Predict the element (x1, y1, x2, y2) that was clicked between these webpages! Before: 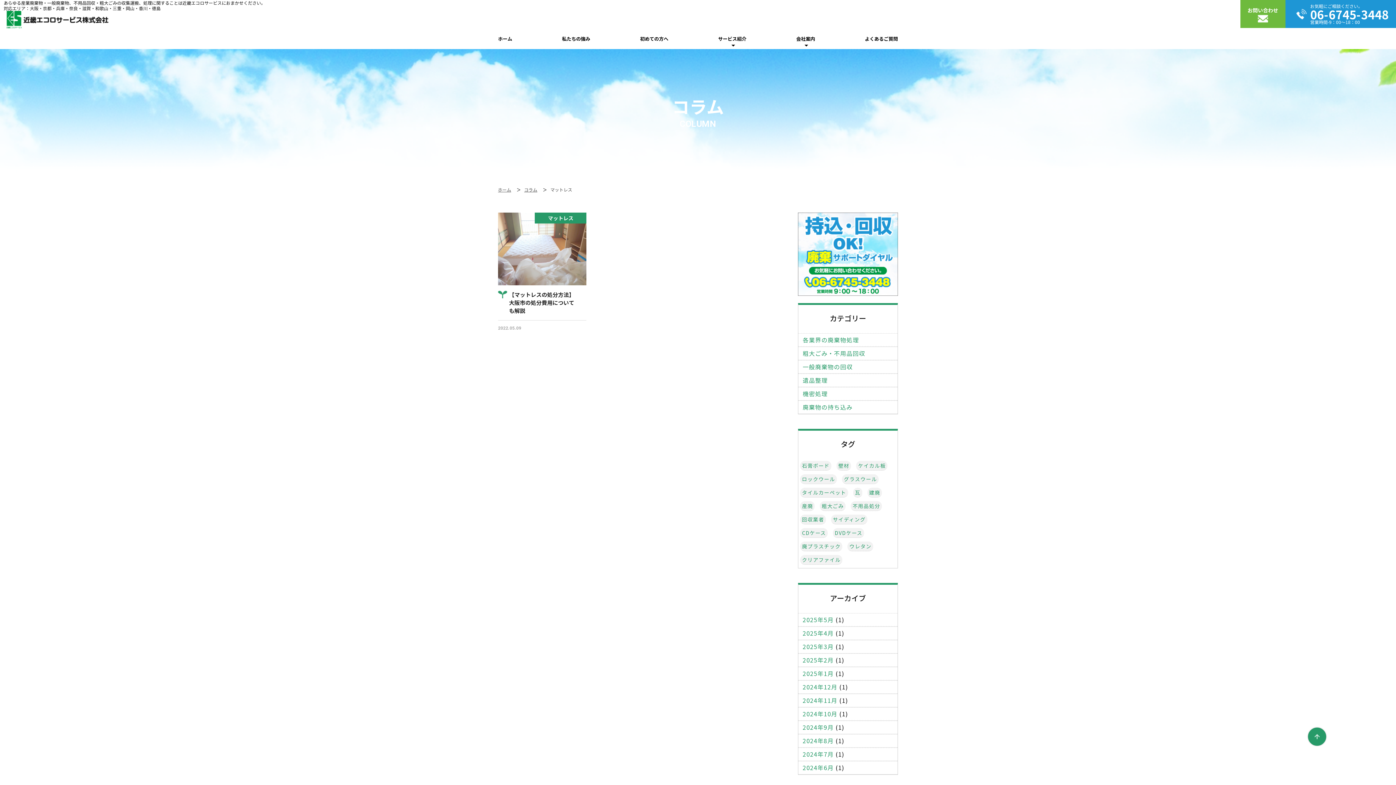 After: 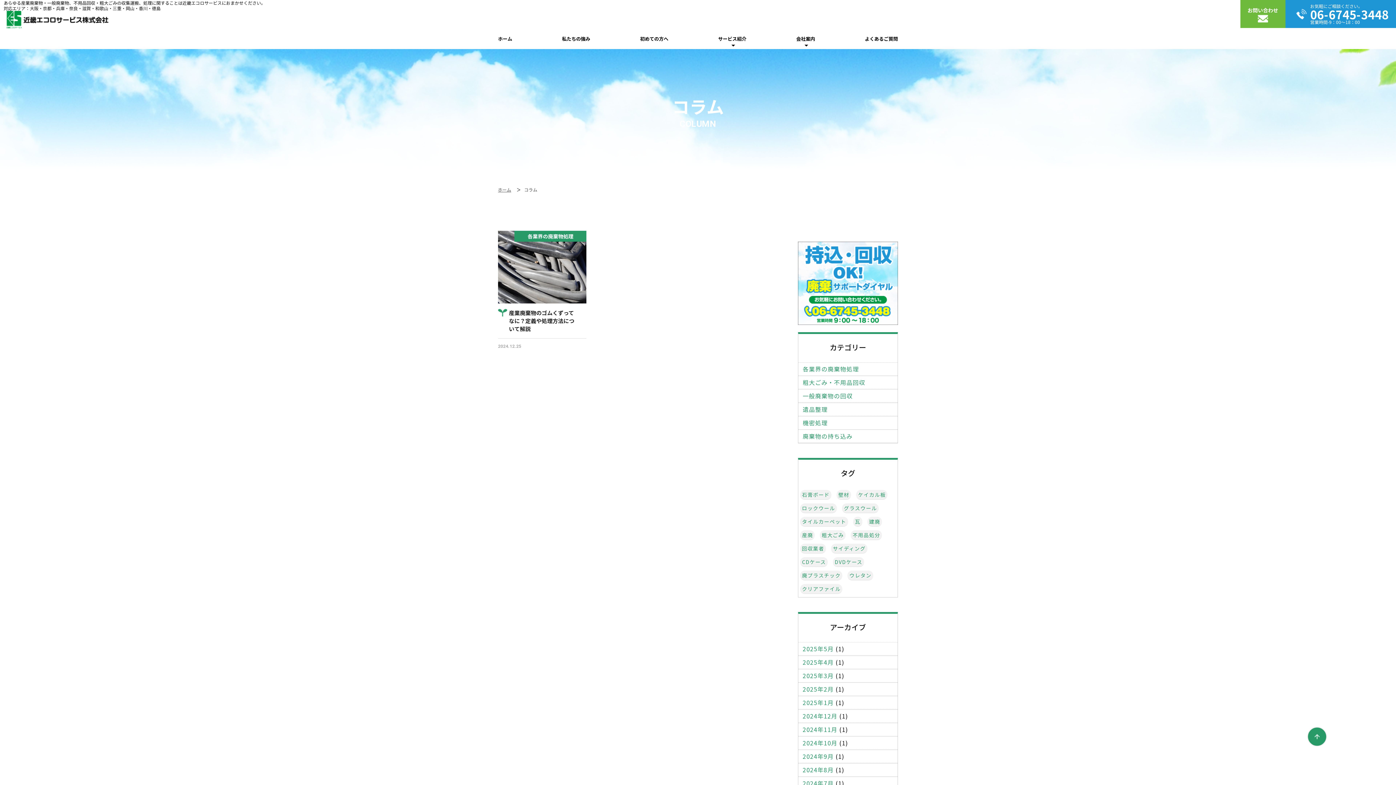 Action: label: 2024年12月 bbox: (802, 684, 837, 690)